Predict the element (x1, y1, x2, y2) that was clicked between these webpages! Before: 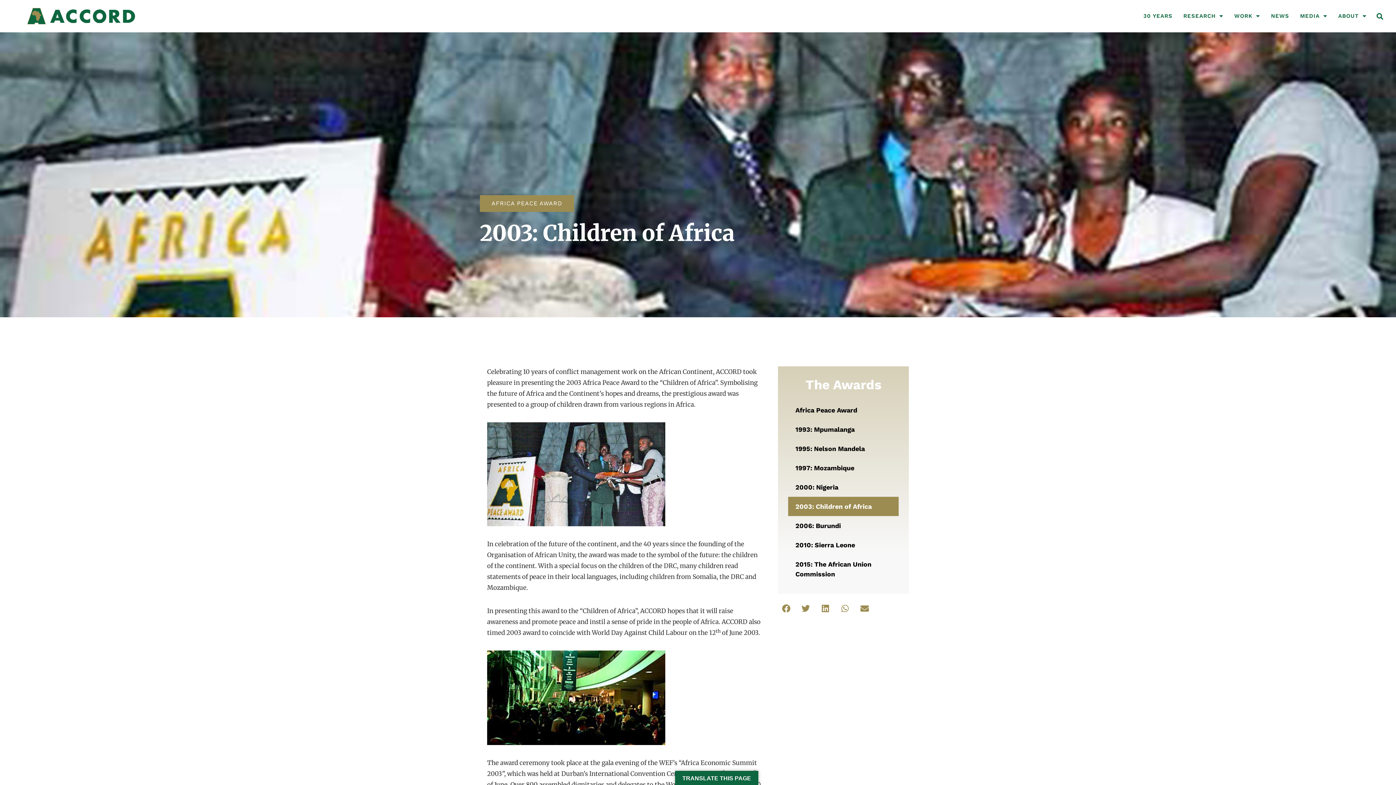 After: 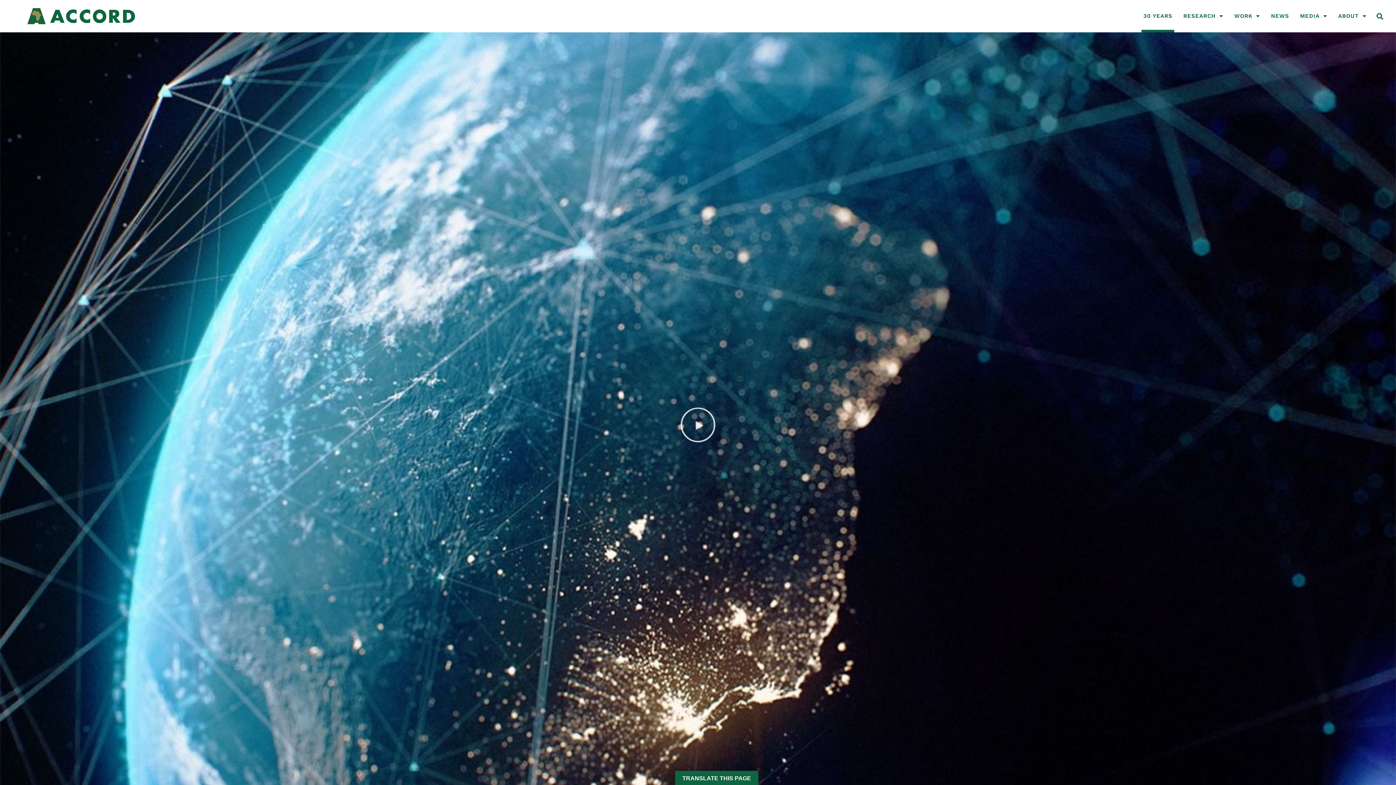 Action: label: 30 YEARS bbox: (1141, 0, 1174, 32)